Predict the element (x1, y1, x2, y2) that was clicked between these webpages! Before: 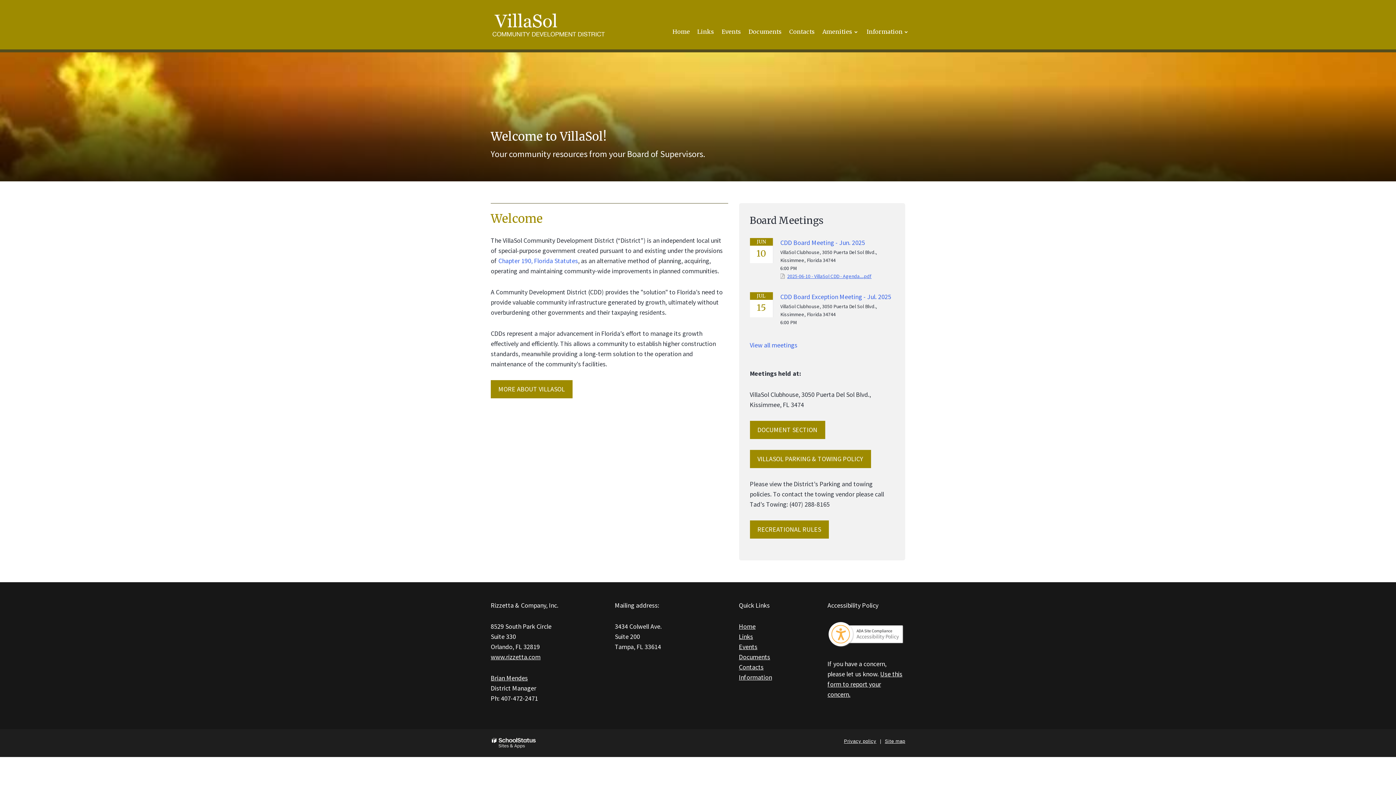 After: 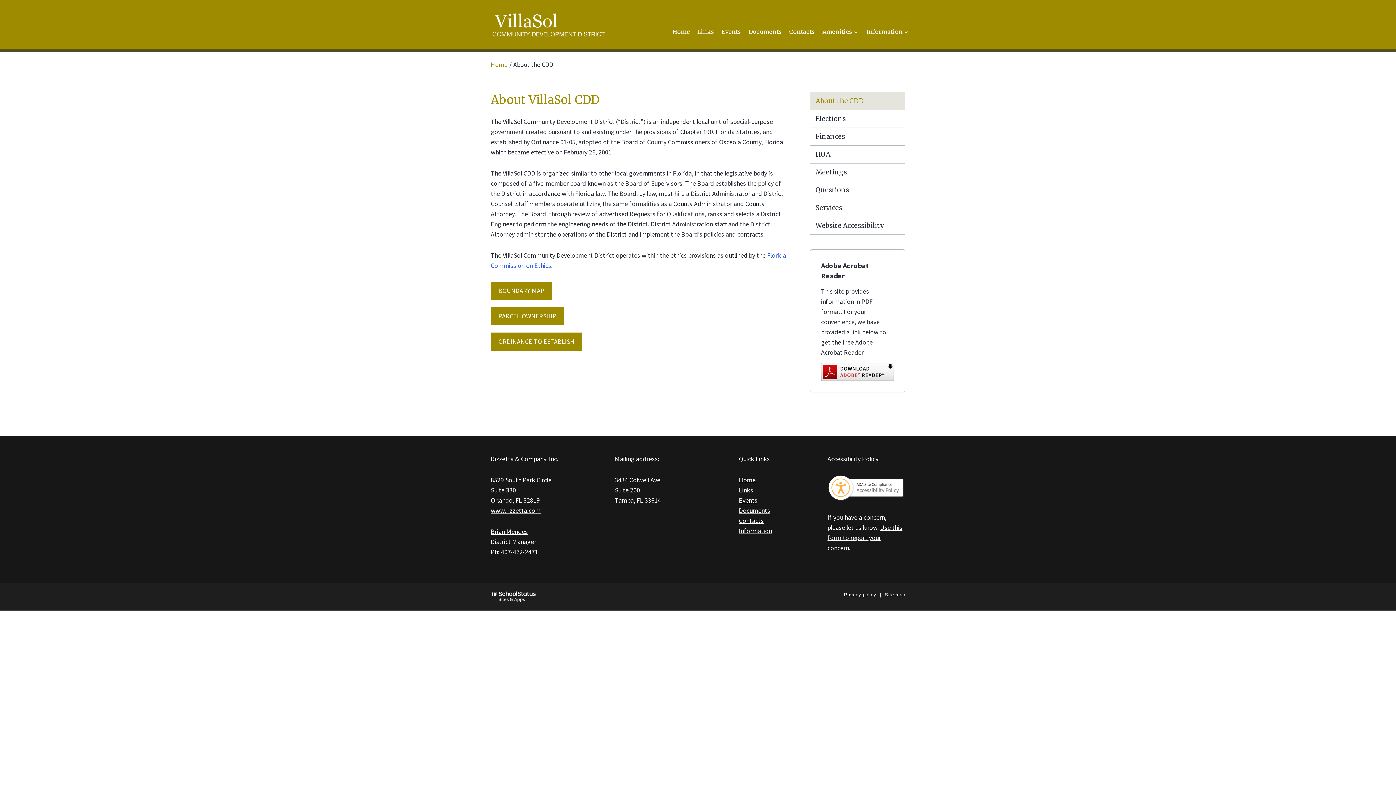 Action: bbox: (739, 673, 772, 681) label: Information